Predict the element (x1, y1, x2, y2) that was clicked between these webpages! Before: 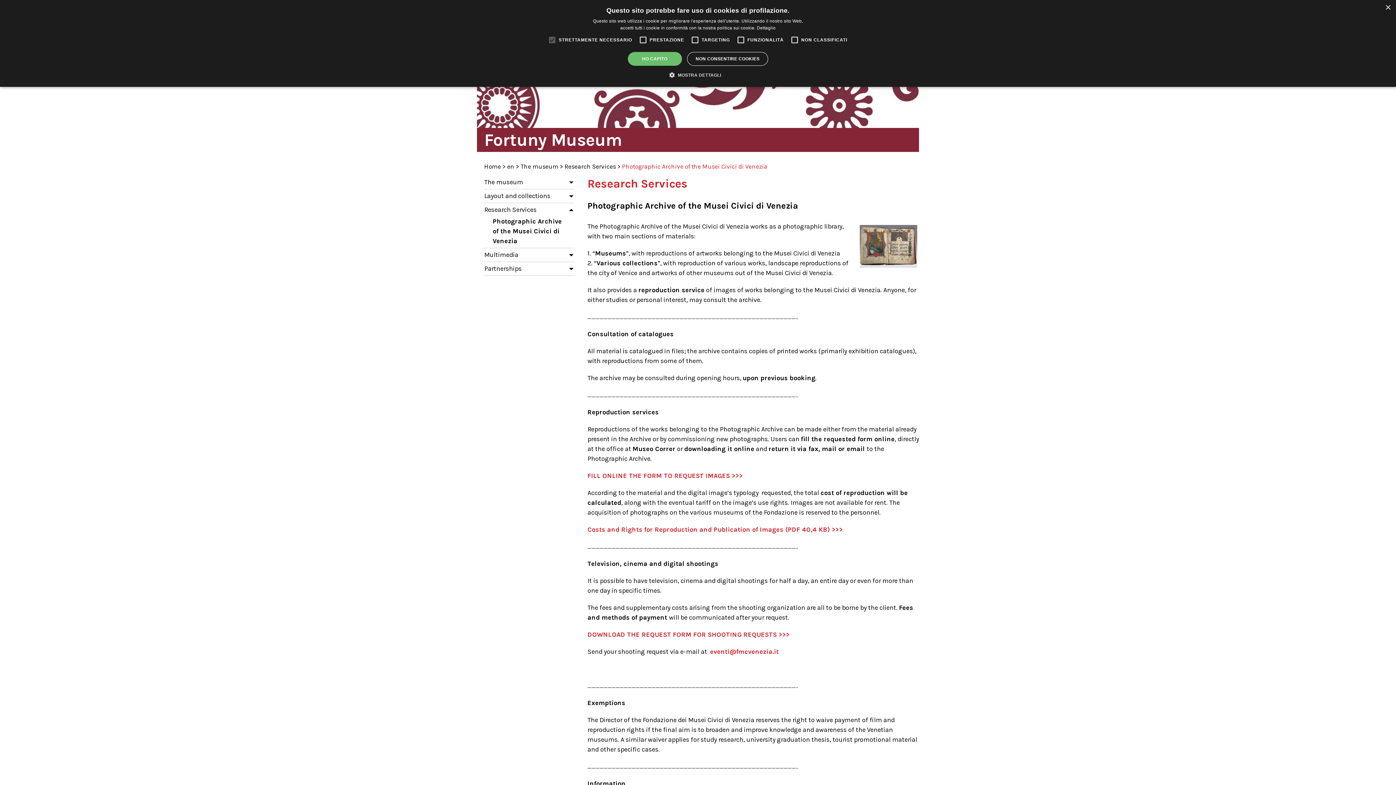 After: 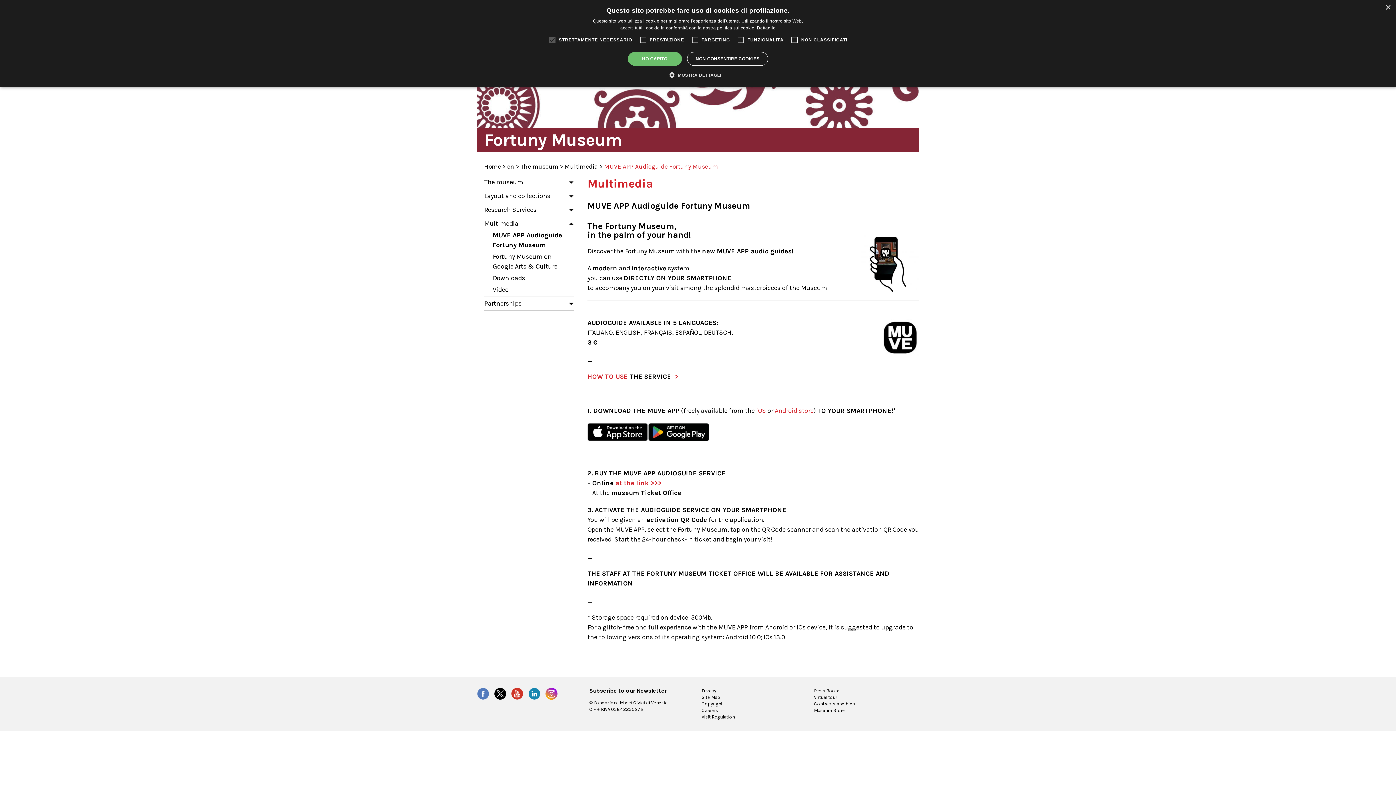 Action: bbox: (484, 250, 574, 260) label: Multimedia